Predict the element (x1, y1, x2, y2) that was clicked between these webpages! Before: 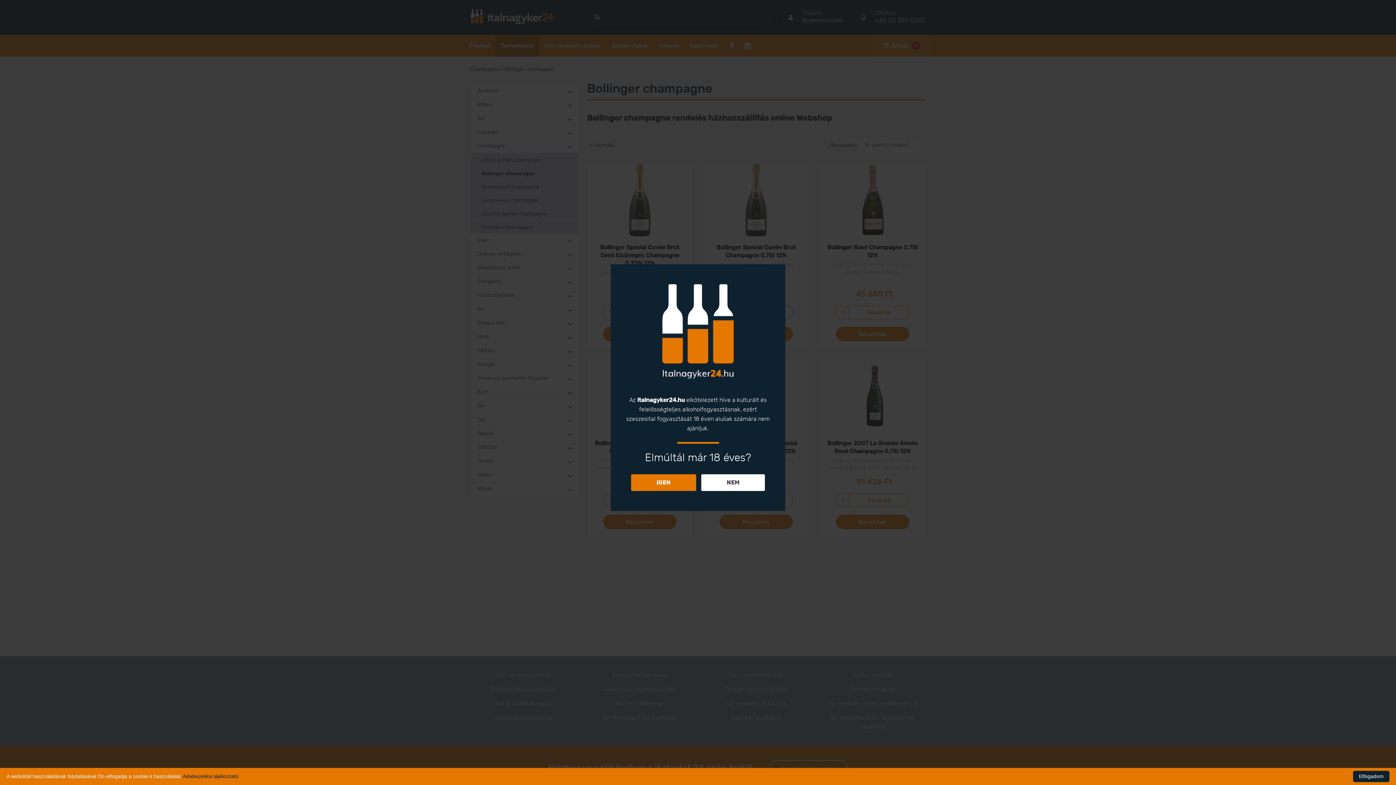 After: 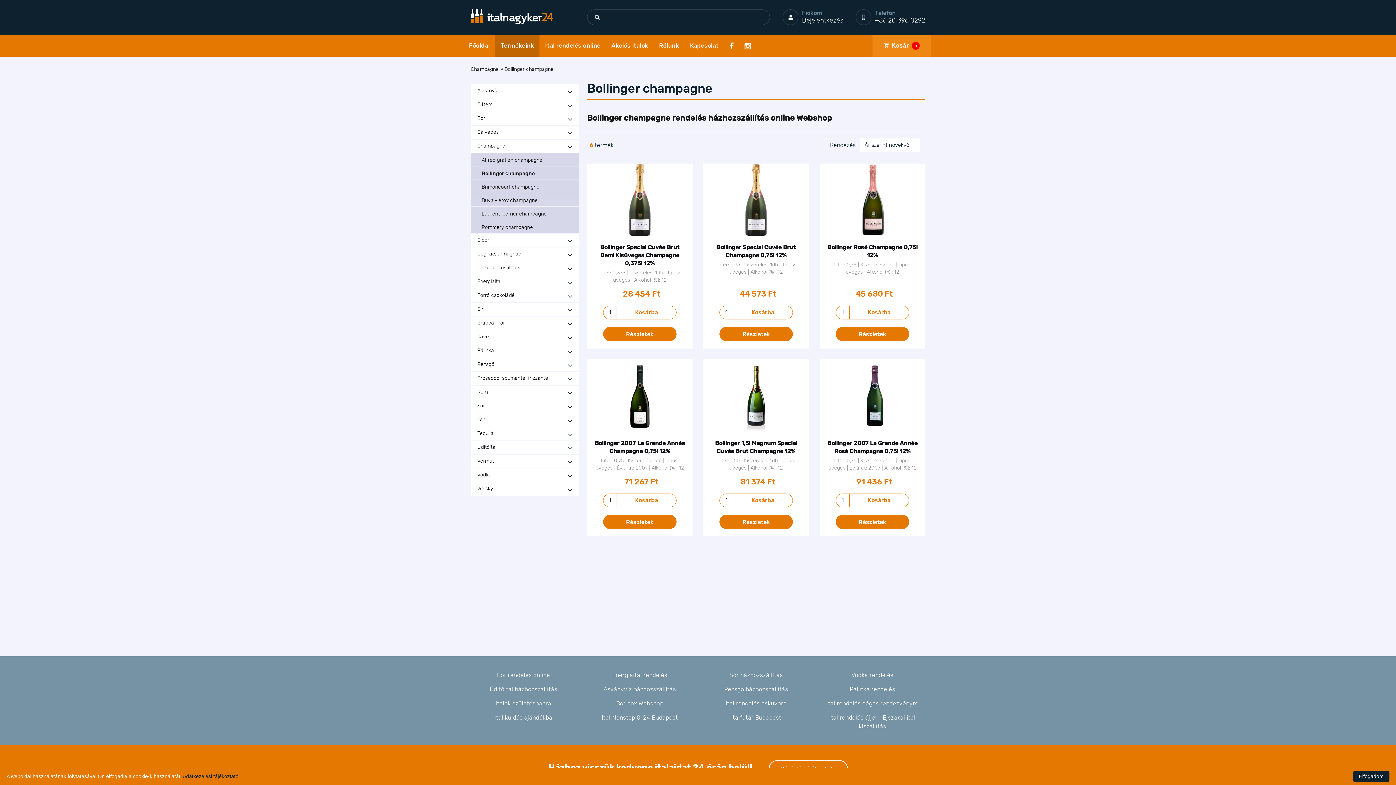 Action: label: IGEN bbox: (631, 474, 696, 491)